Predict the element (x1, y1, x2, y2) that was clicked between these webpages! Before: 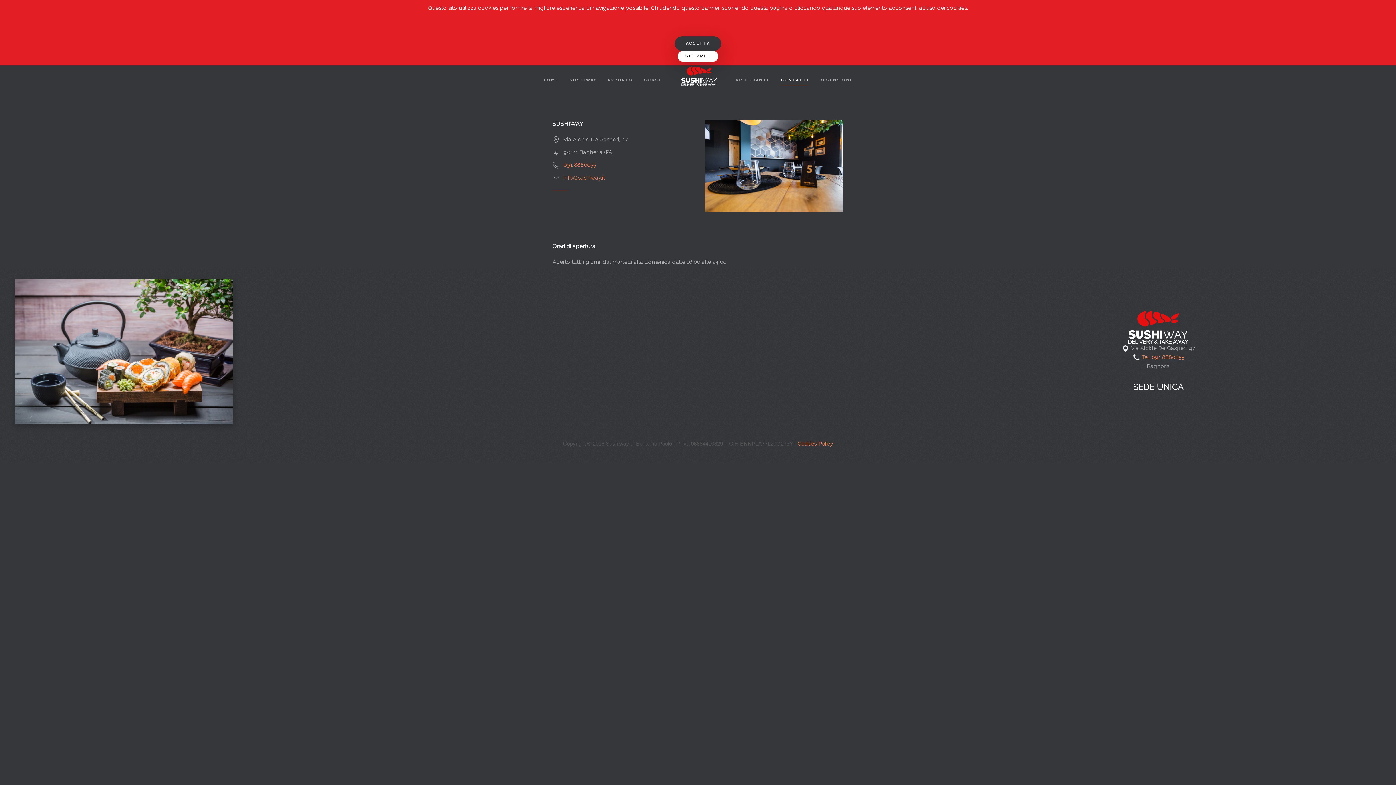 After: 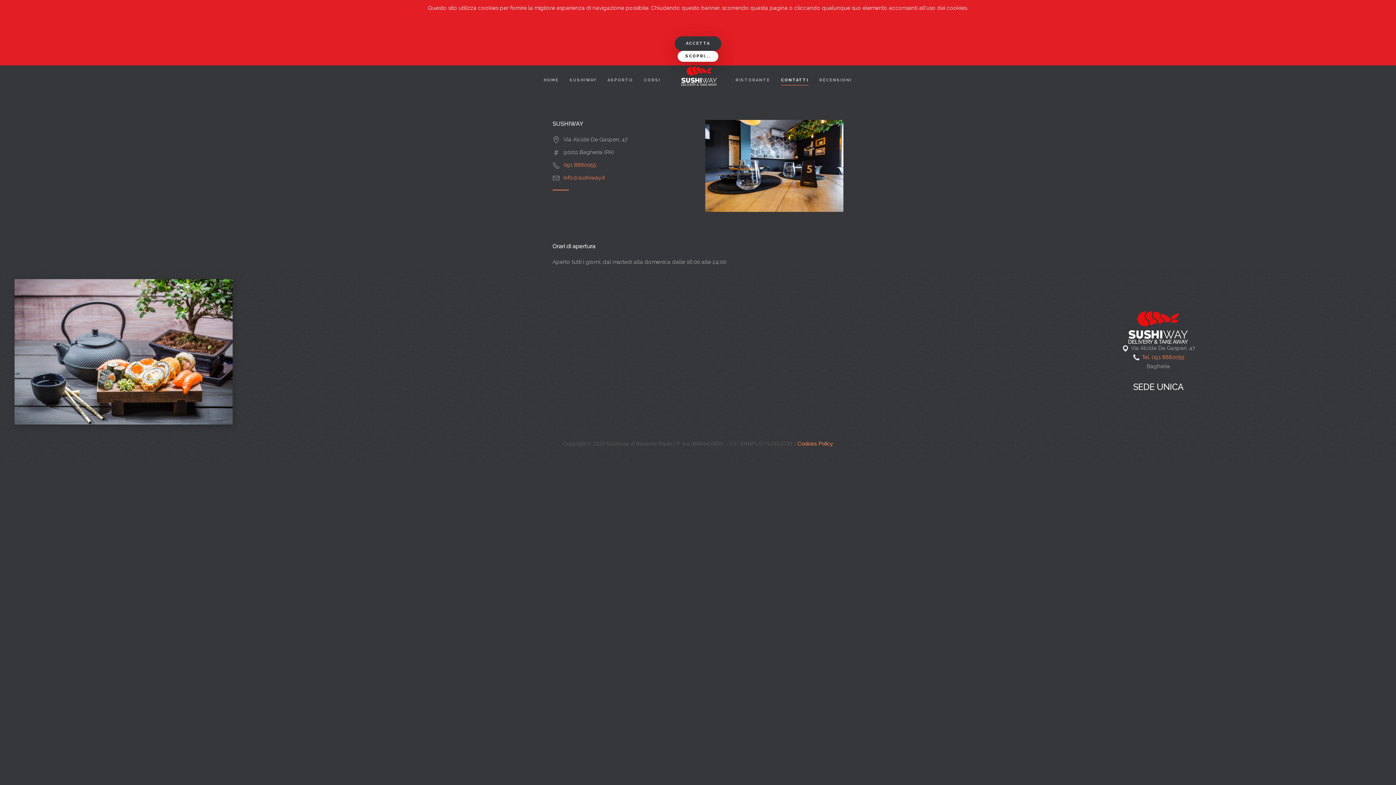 Action: bbox: (14, 348, 232, 354)